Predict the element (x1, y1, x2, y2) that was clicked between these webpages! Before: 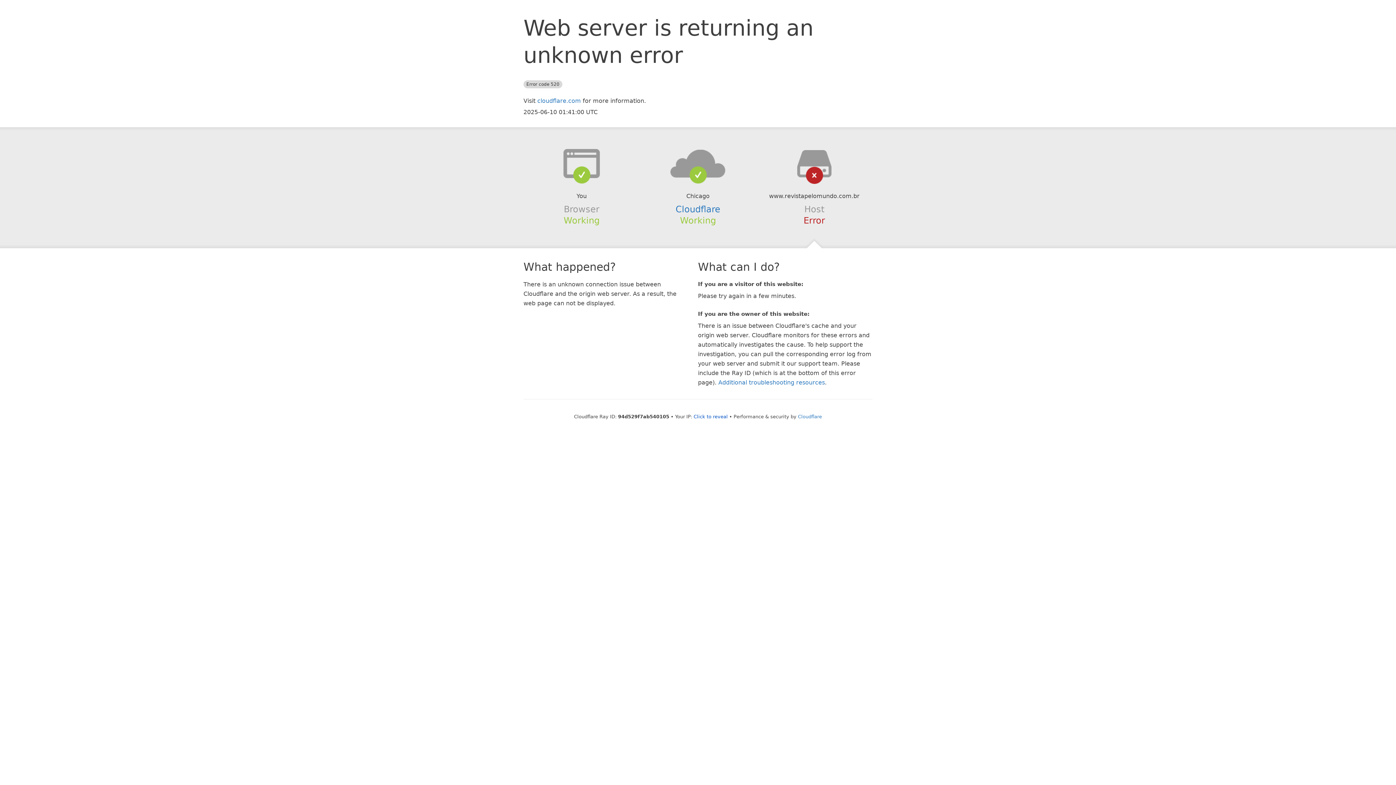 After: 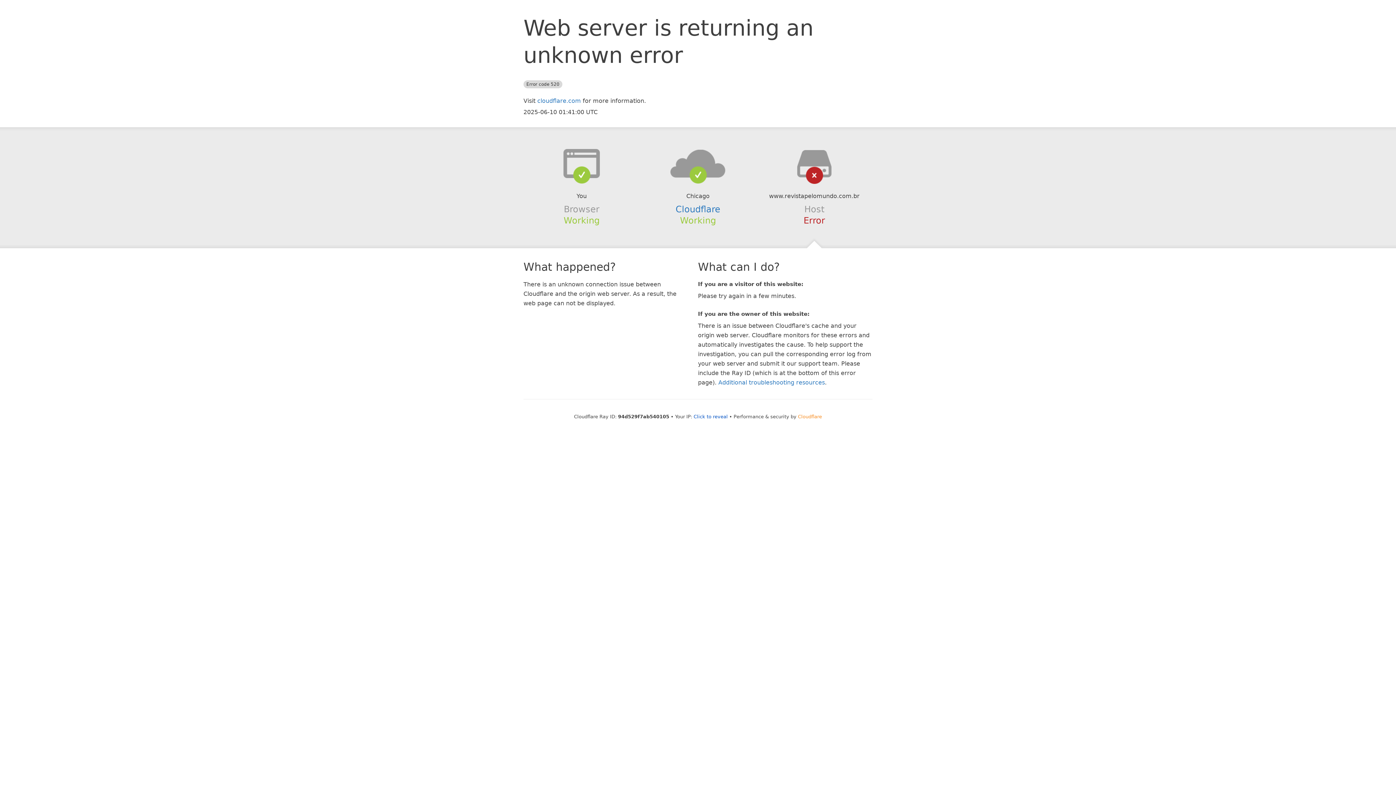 Action: bbox: (798, 414, 822, 419) label: Cloudflare